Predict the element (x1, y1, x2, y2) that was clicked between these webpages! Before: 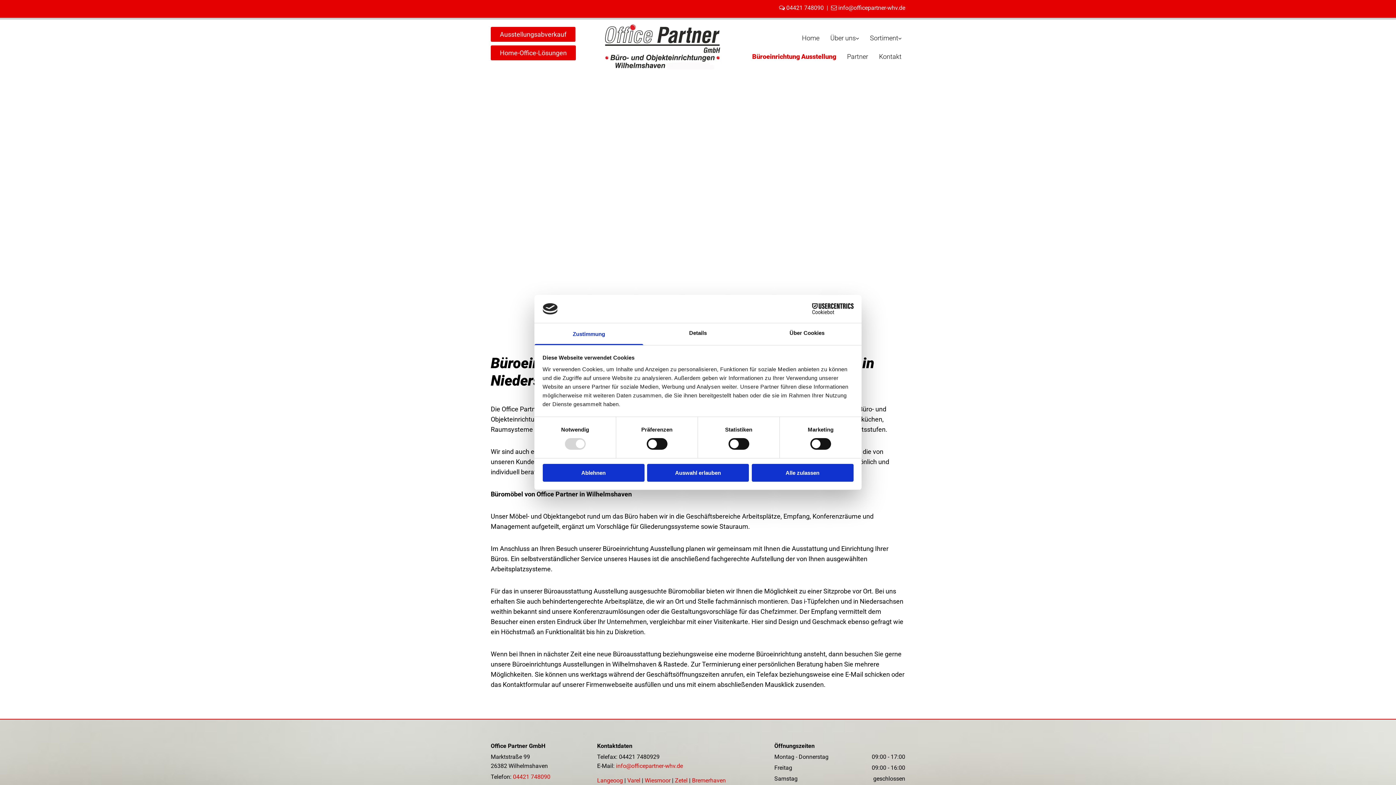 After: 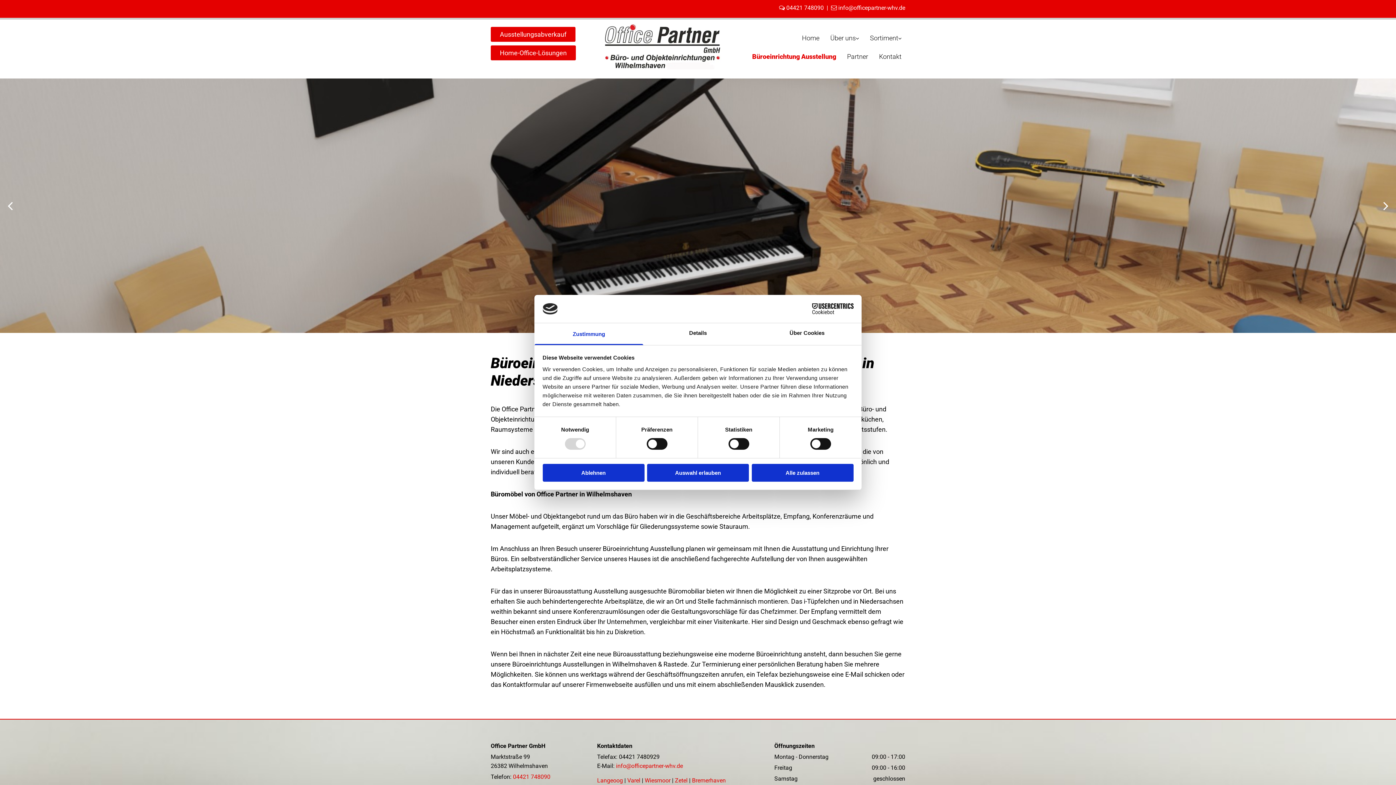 Action: label: Cookiebot - opens in a new window bbox: (790, 303, 853, 314)